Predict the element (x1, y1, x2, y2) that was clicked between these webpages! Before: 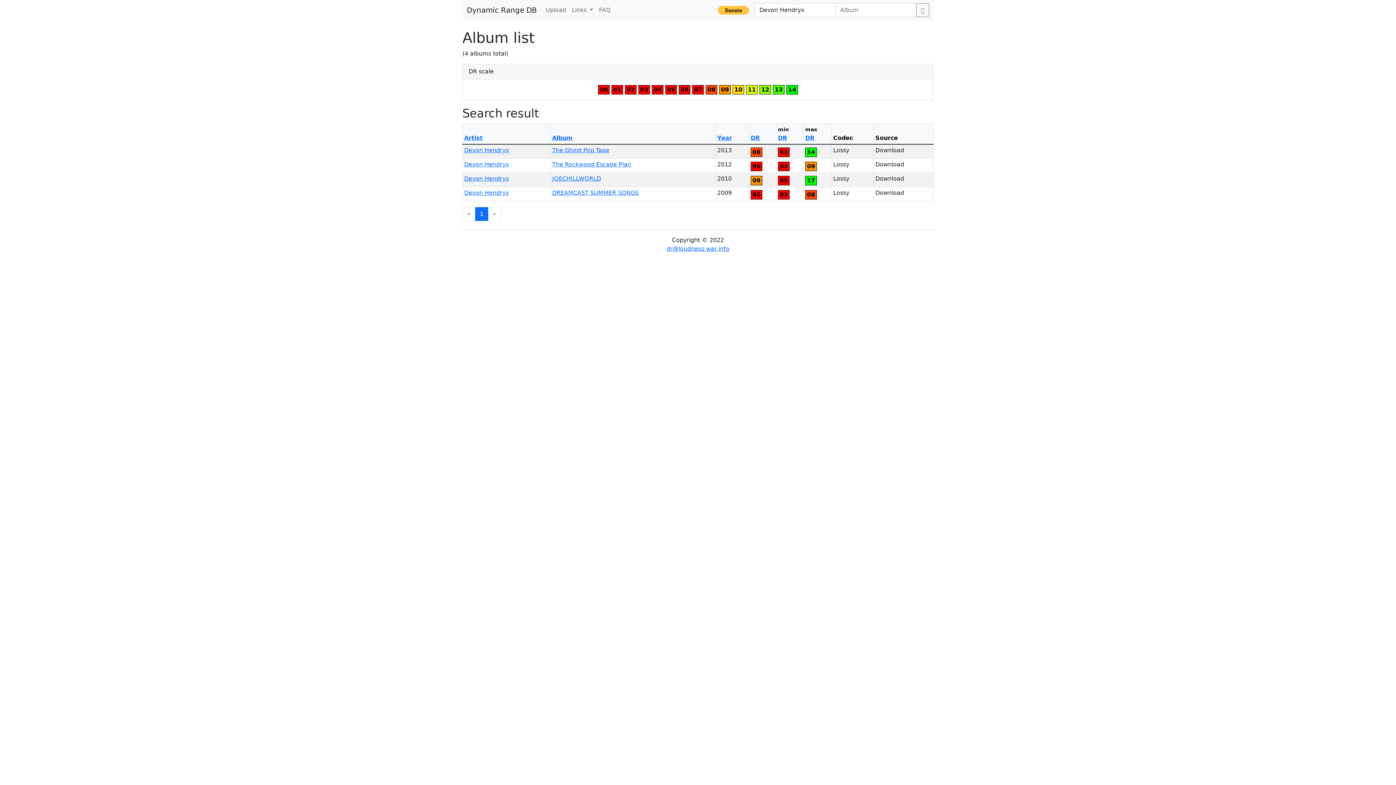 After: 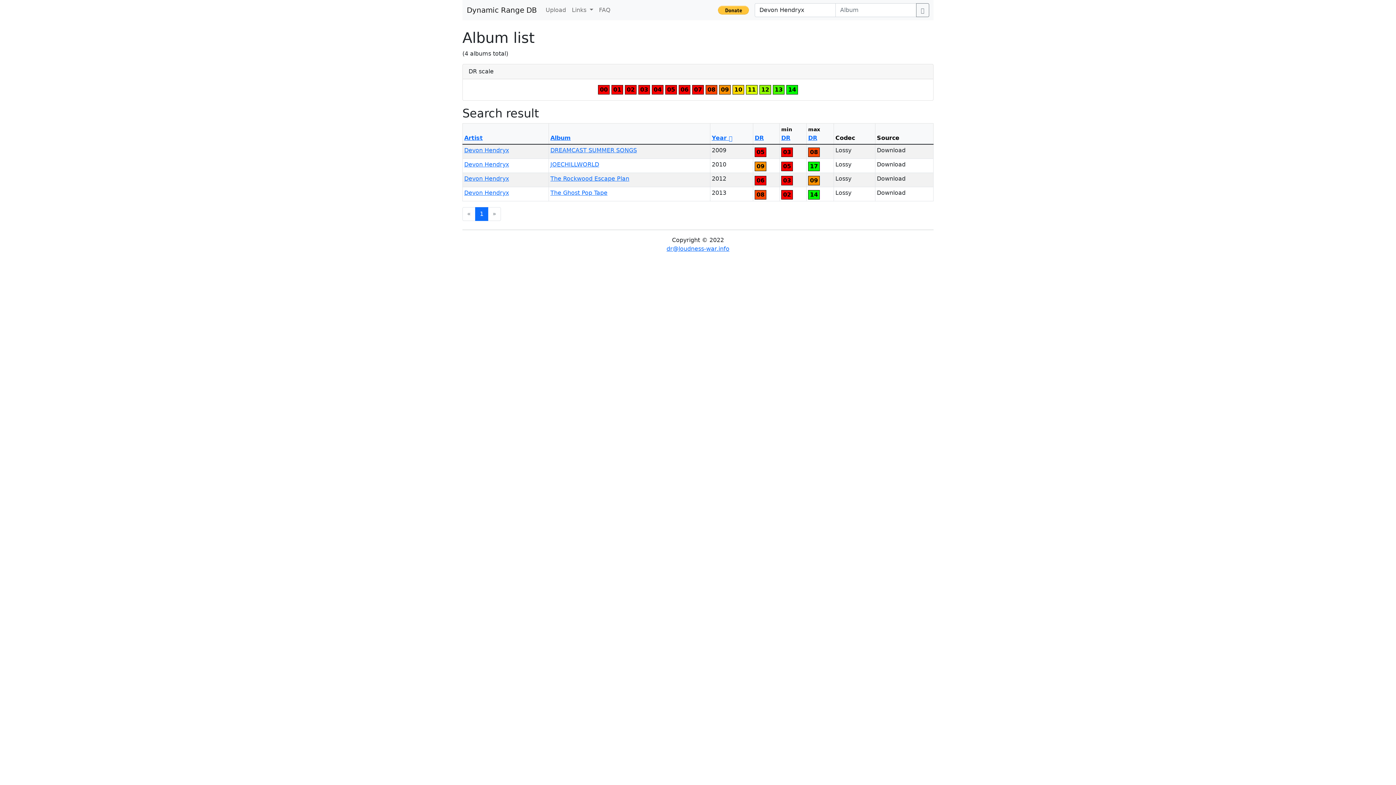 Action: label: Year bbox: (717, 134, 732, 141)